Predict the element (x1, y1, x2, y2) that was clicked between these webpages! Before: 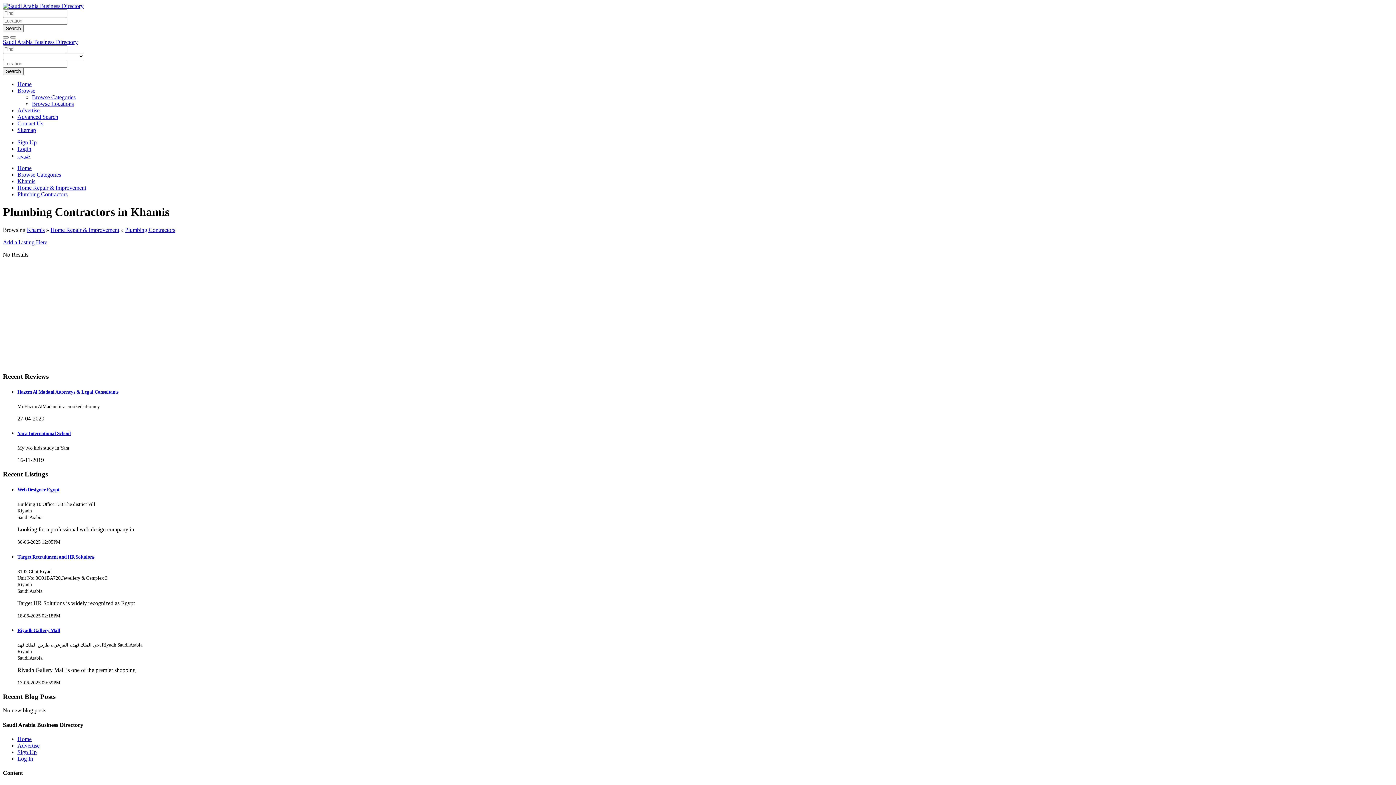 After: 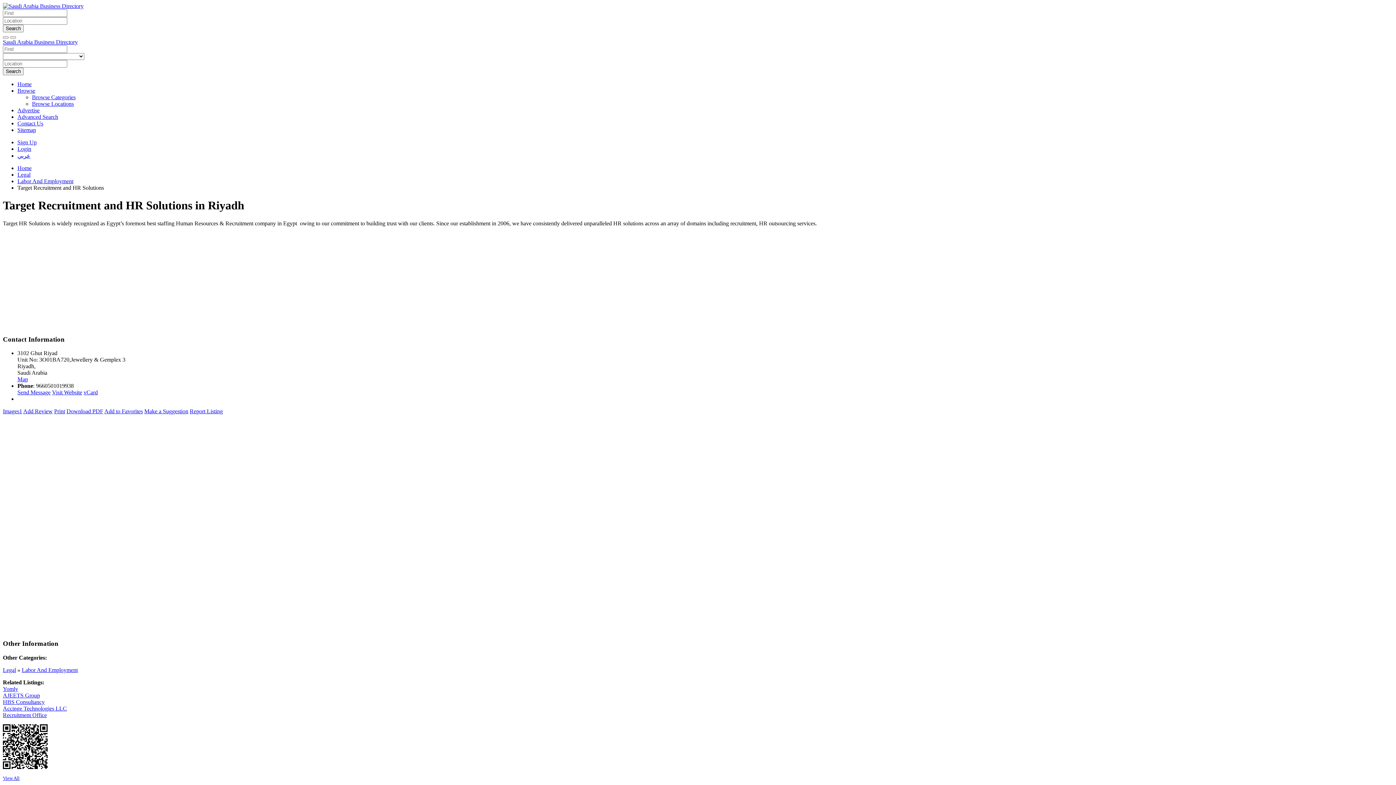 Action: bbox: (17, 554, 94, 559) label: Target Recruitment and HR Solutions